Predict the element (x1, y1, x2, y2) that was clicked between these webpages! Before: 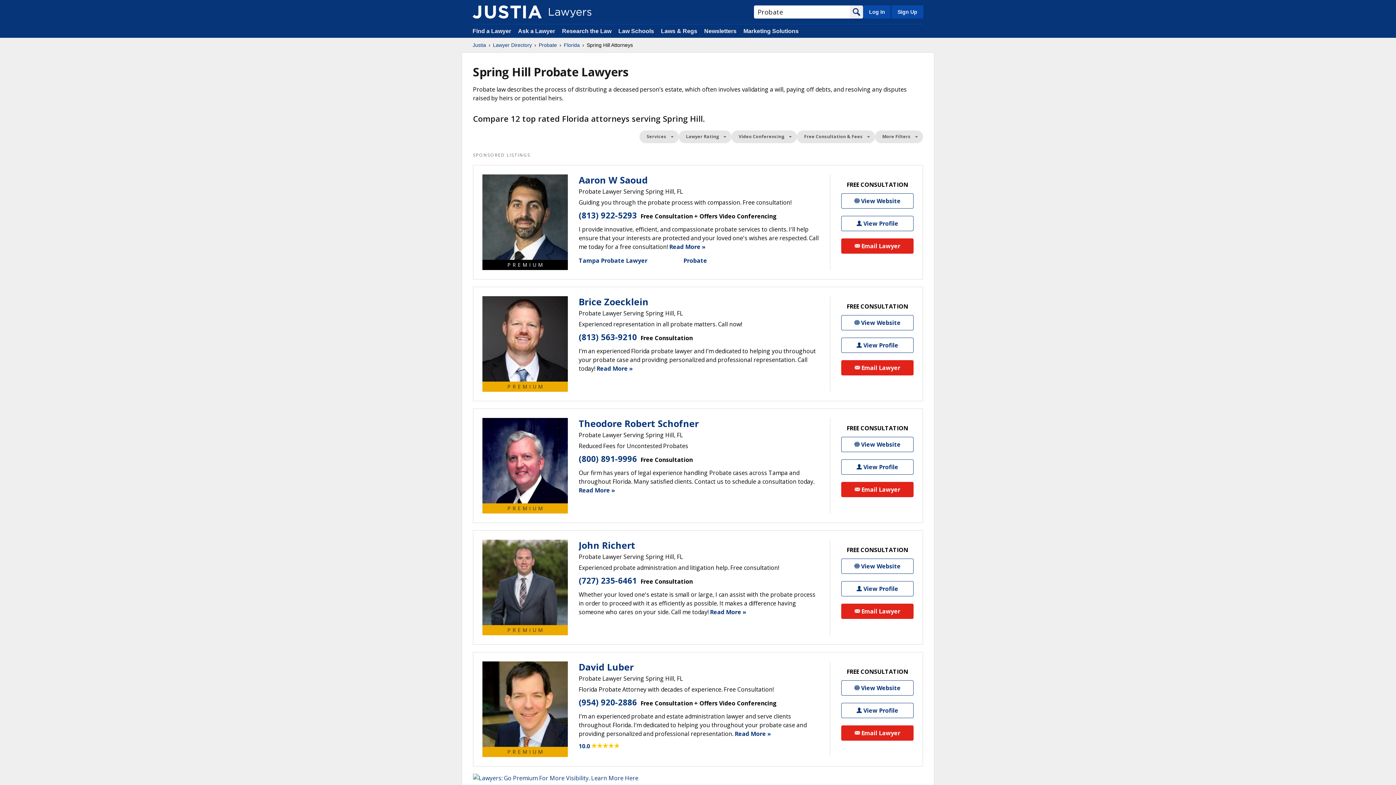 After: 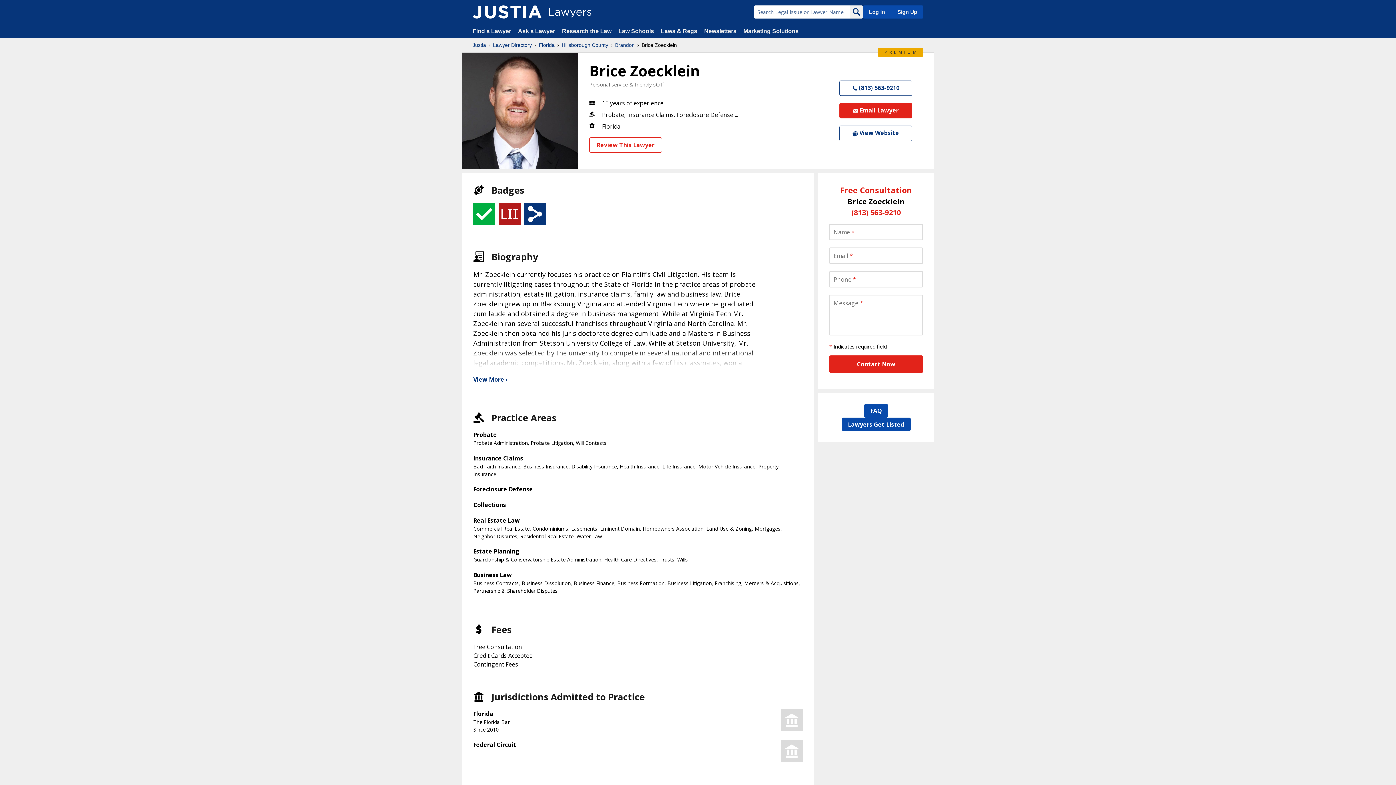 Action: label: Read More » bbox: (596, 364, 633, 372)